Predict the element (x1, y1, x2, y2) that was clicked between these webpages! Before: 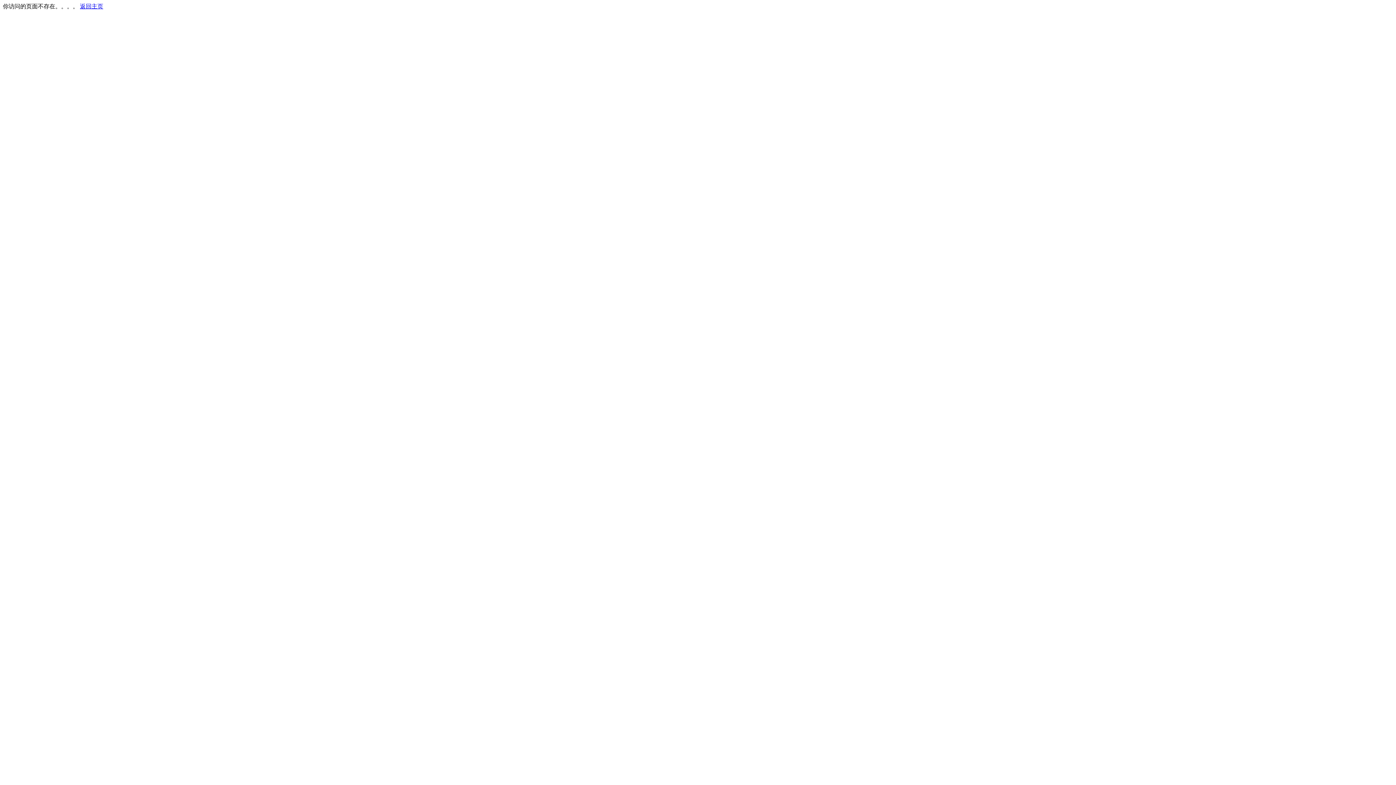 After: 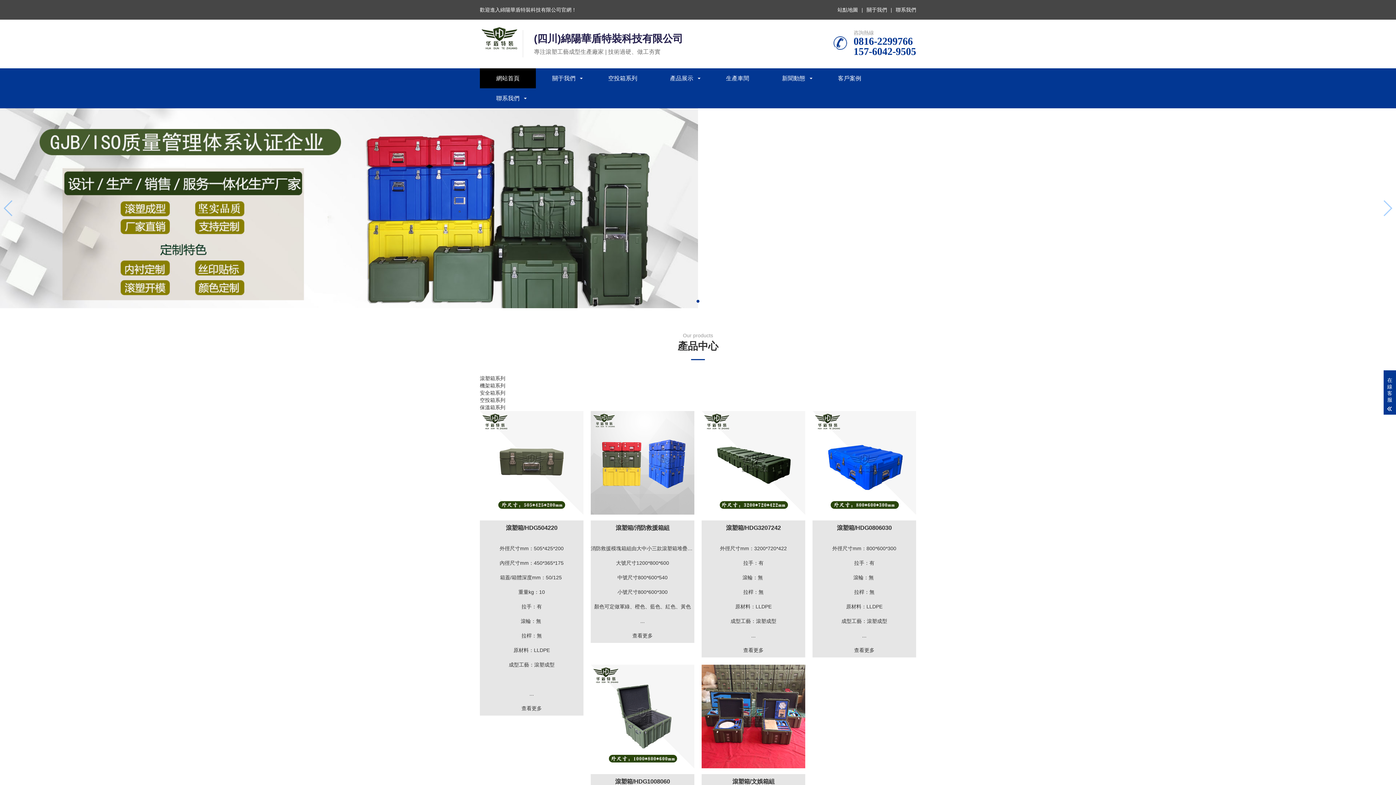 Action: label: 返回主页 bbox: (80, 3, 103, 9)